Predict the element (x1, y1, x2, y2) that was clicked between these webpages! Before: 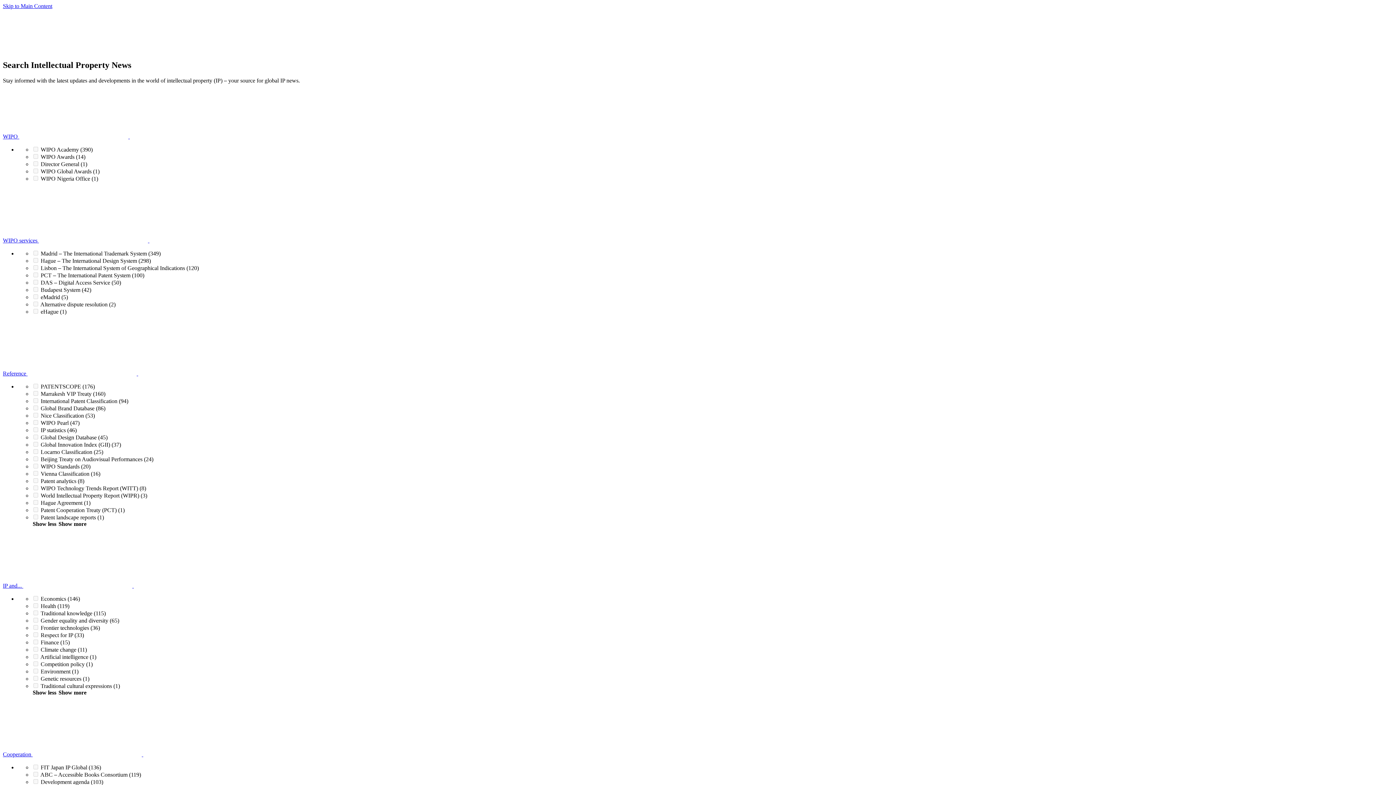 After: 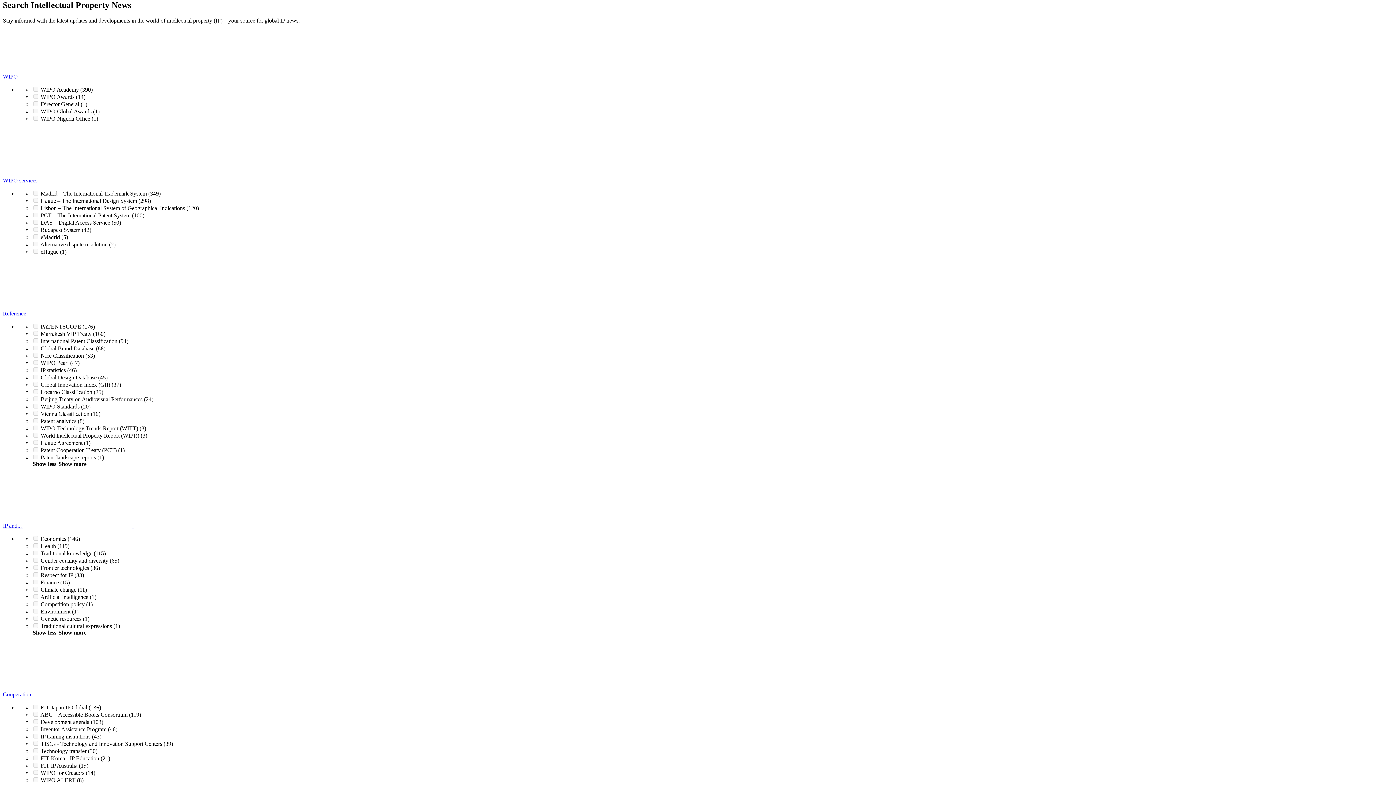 Action: label: Skip to Main Content bbox: (2, 2, 52, 9)